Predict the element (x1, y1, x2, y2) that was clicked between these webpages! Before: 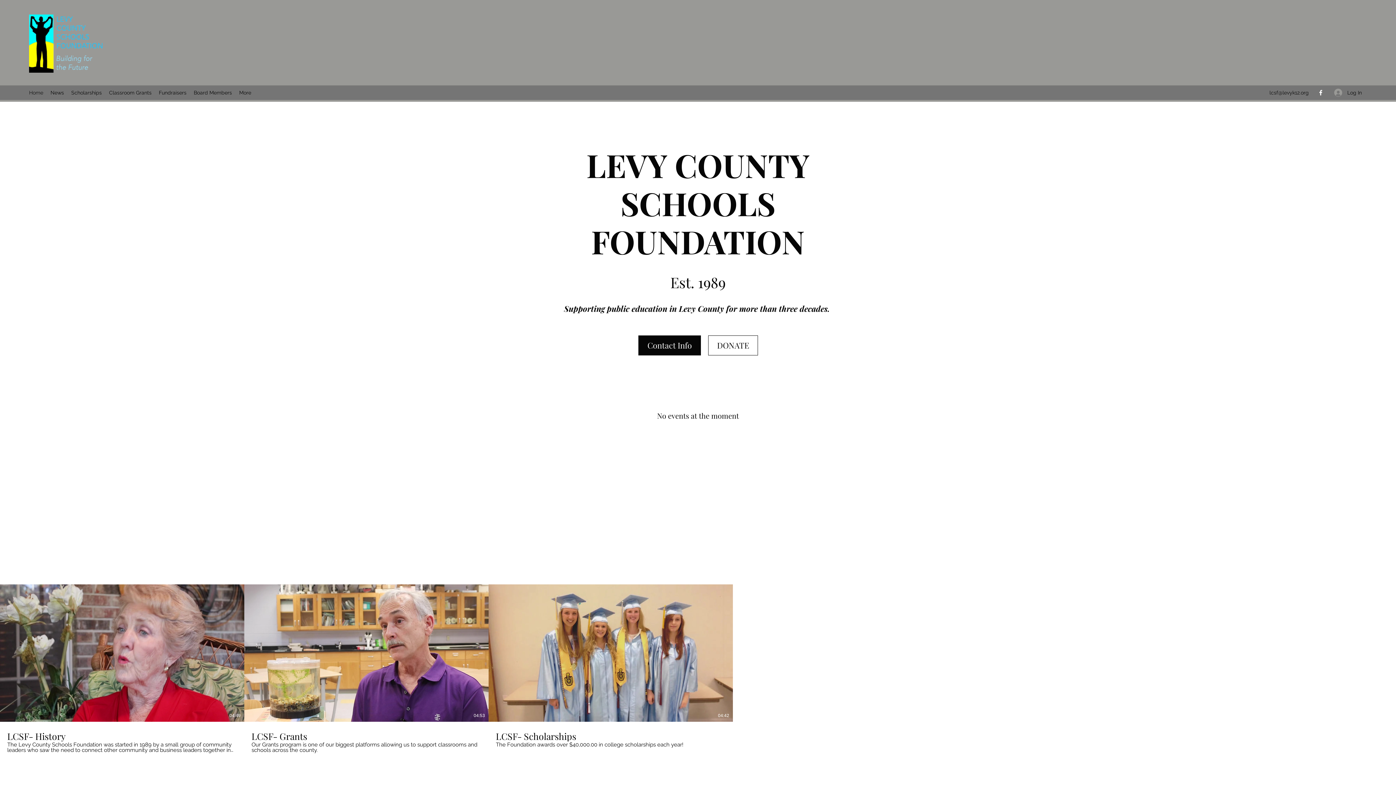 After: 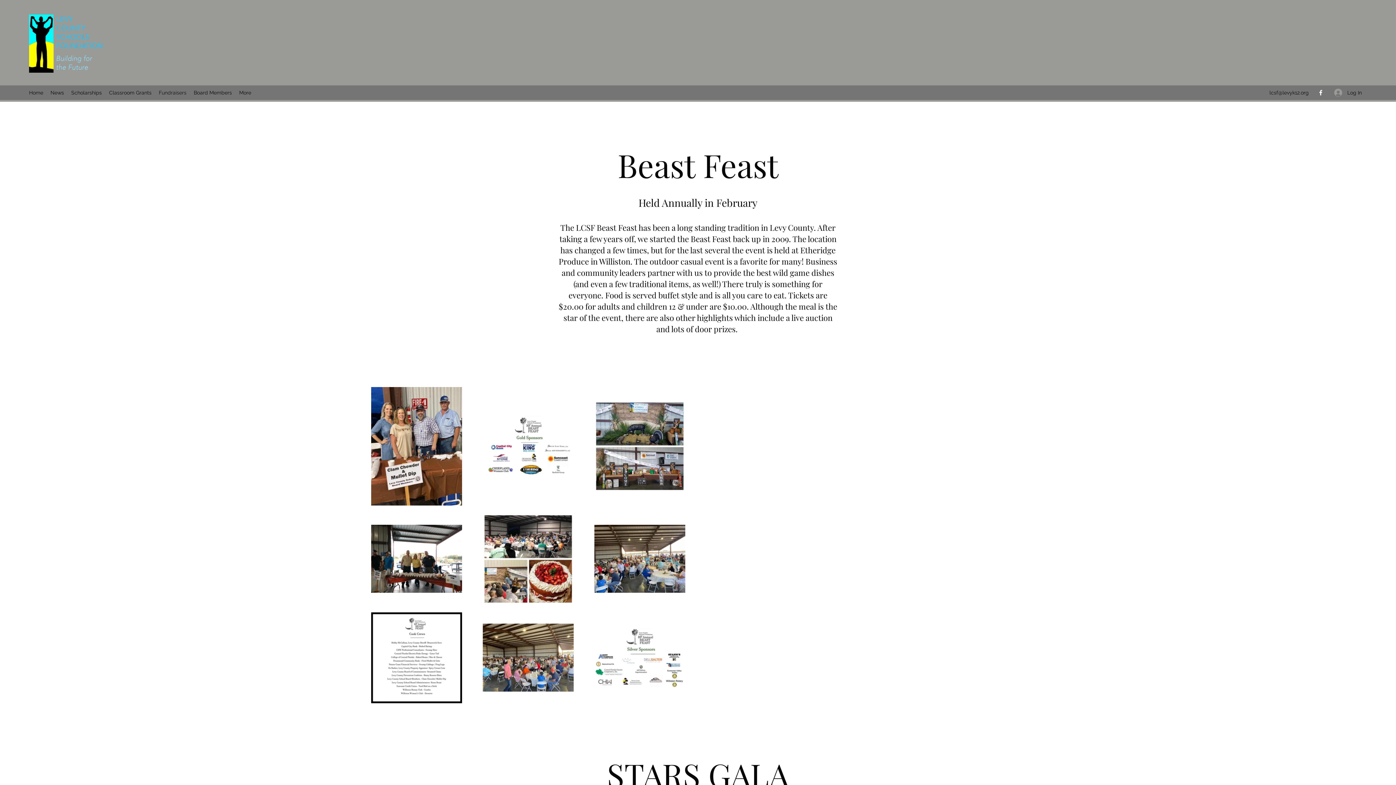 Action: bbox: (155, 87, 190, 98) label: Fundraisers